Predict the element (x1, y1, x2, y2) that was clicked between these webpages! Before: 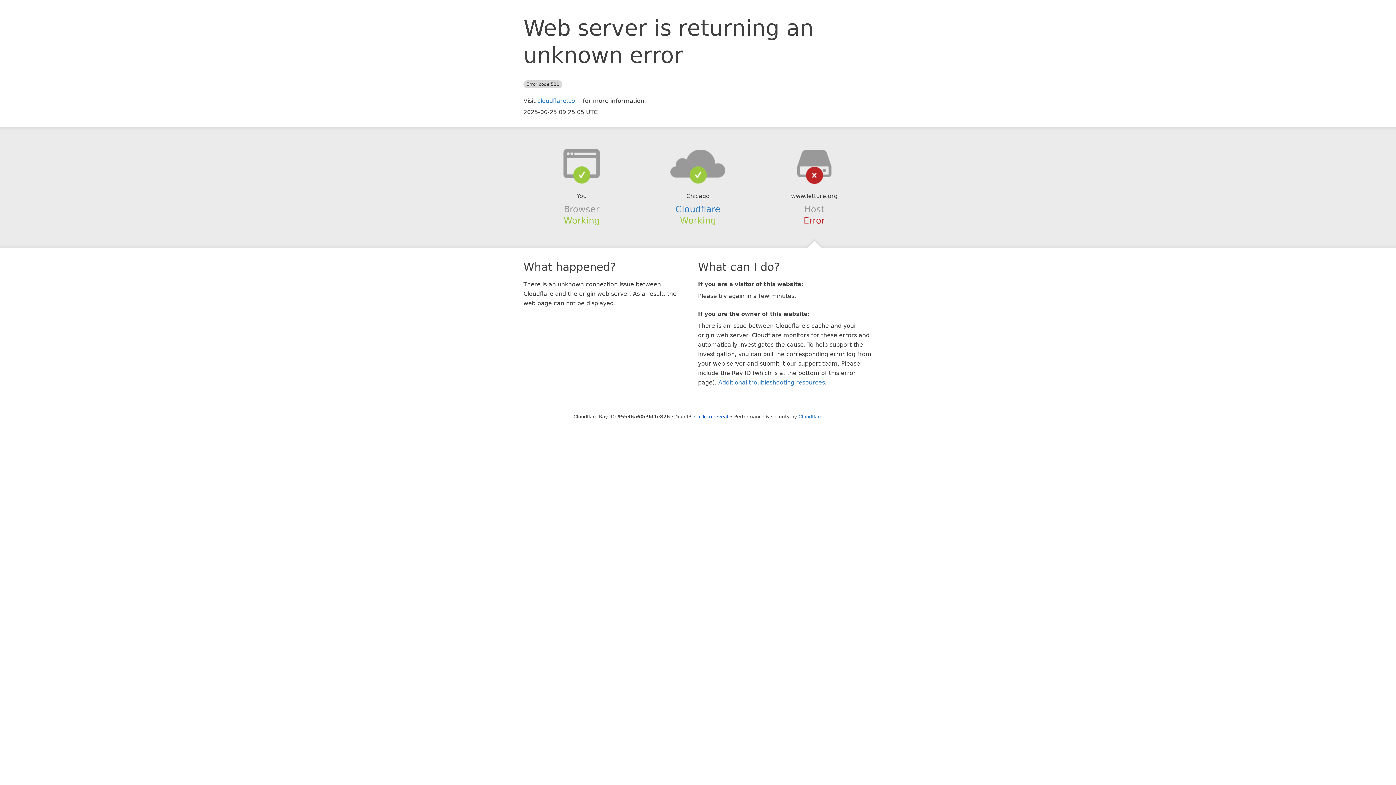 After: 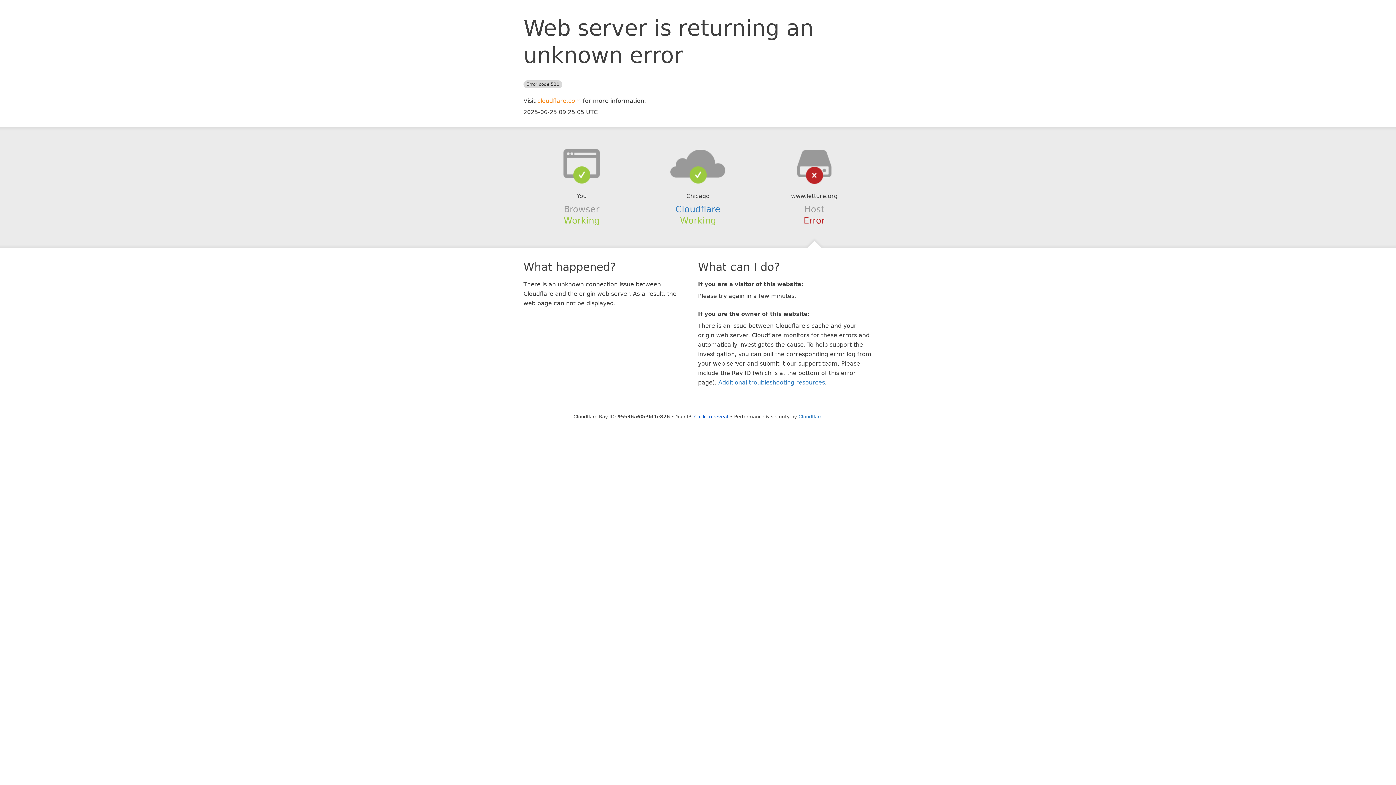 Action: bbox: (537, 97, 581, 104) label: cloudflare.com